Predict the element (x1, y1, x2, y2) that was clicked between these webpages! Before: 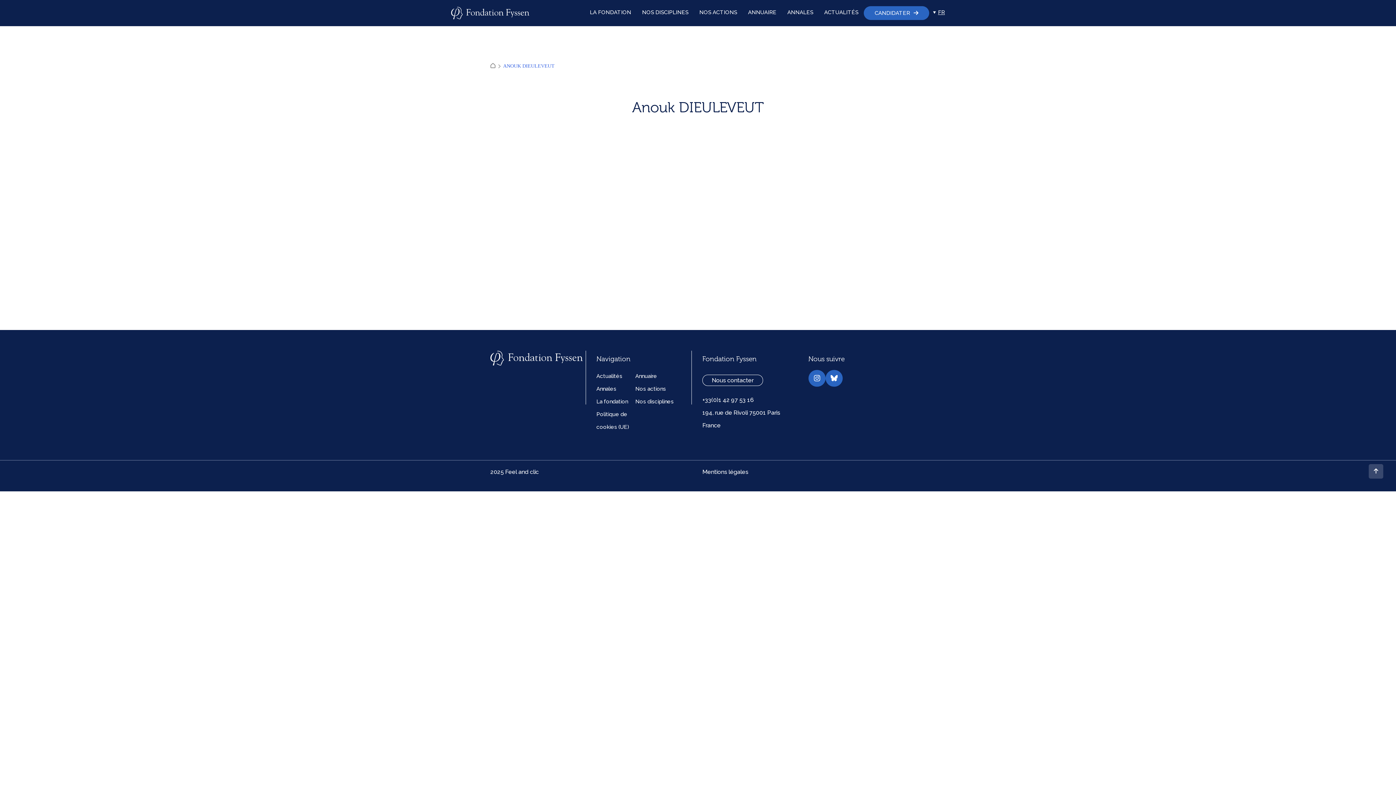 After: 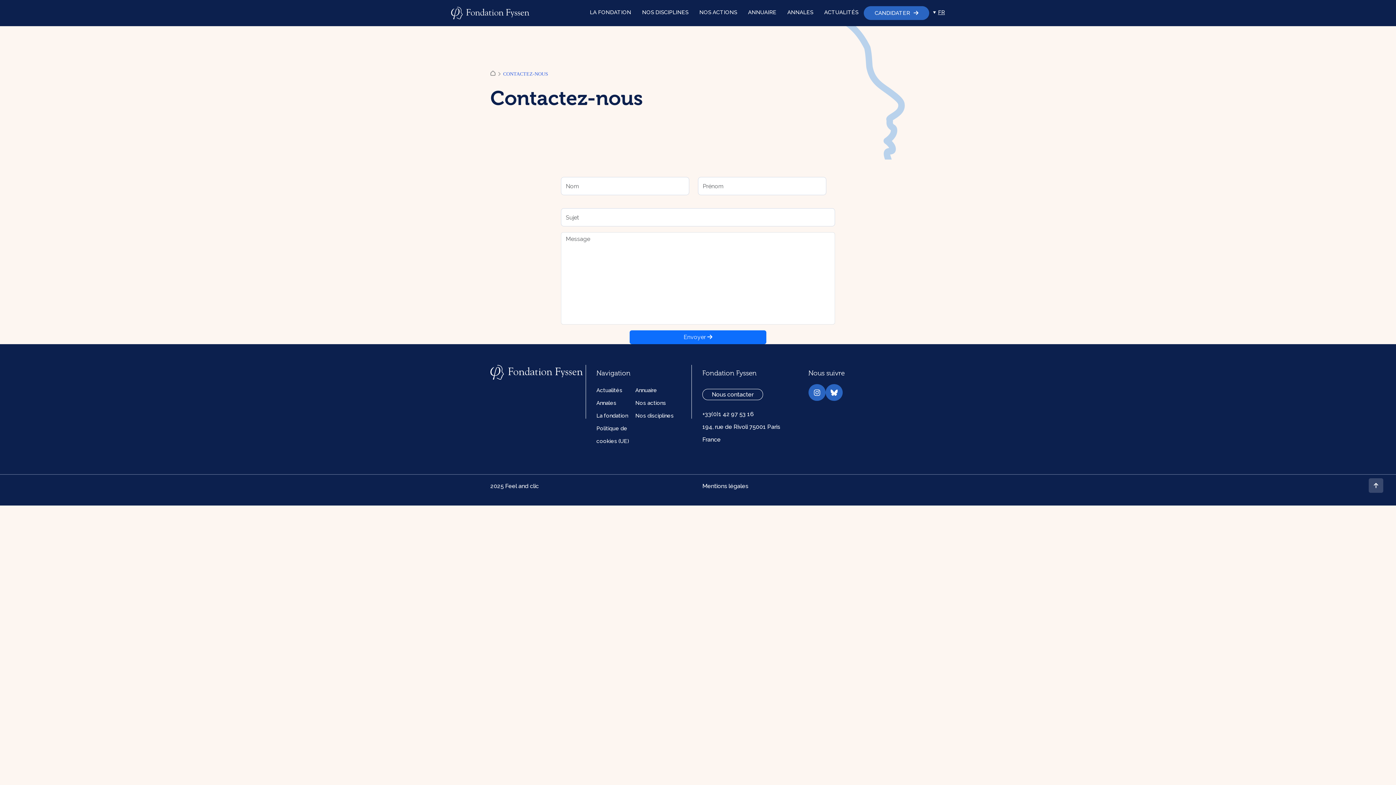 Action: bbox: (702, 374, 763, 386) label: Nous contacter
